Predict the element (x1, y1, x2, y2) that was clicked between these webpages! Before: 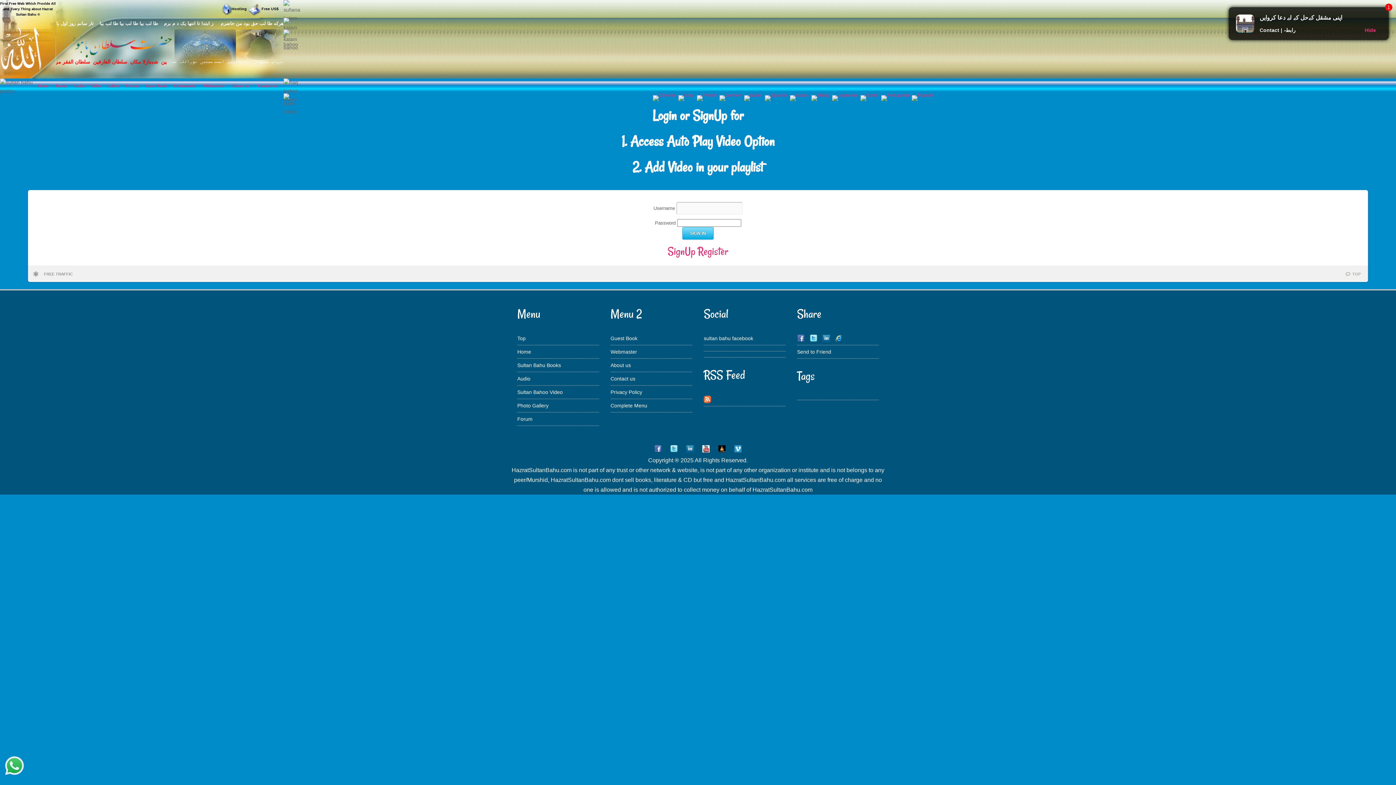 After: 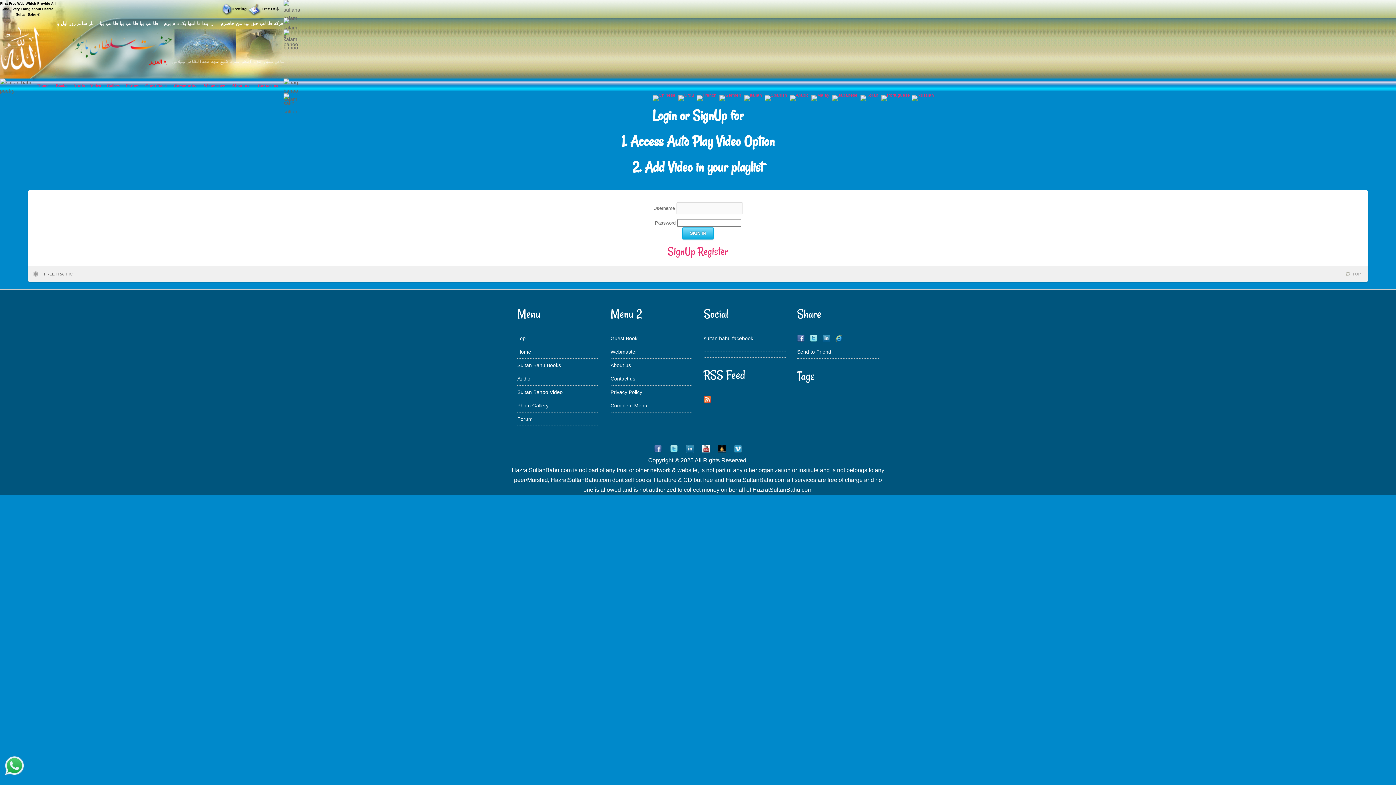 Action: label: Hide bbox: (1365, 26, 1376, 34)